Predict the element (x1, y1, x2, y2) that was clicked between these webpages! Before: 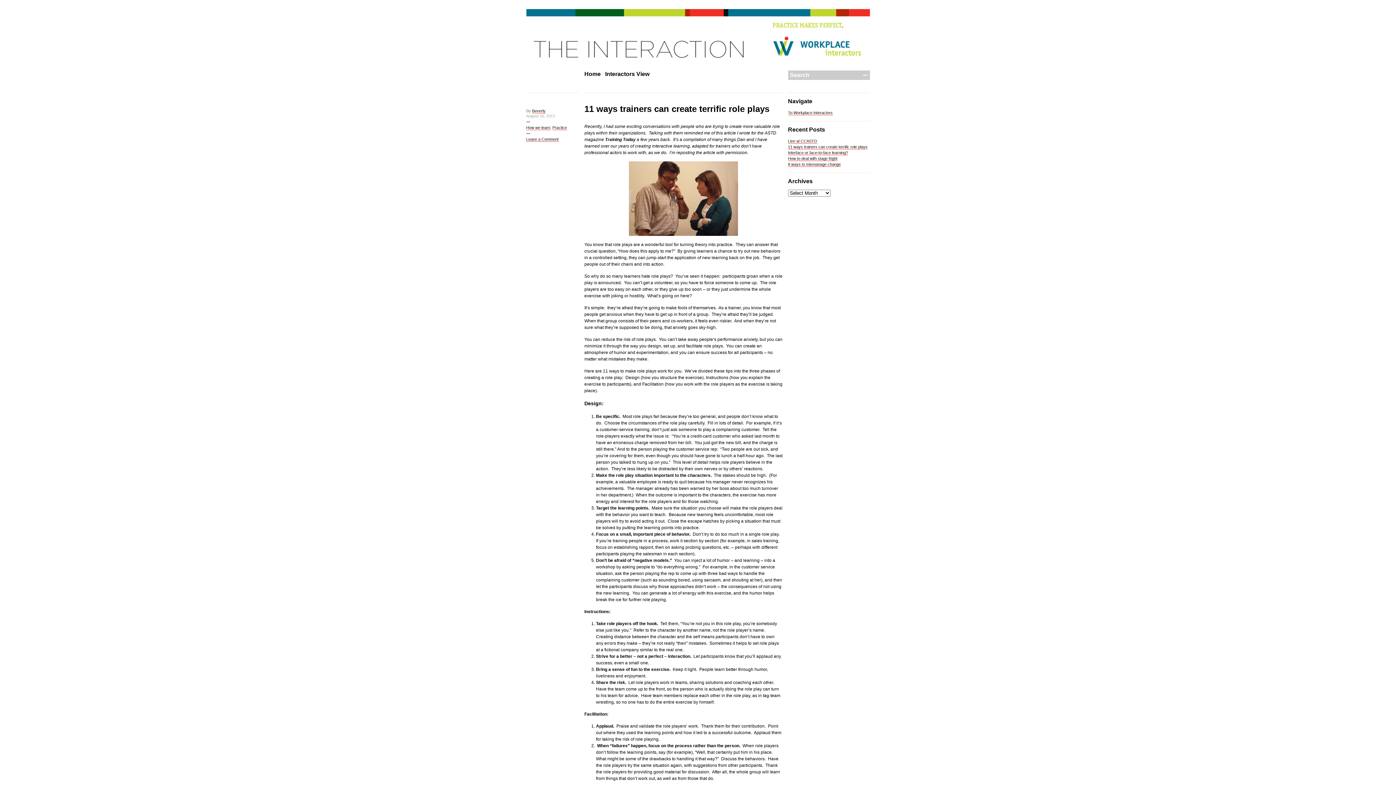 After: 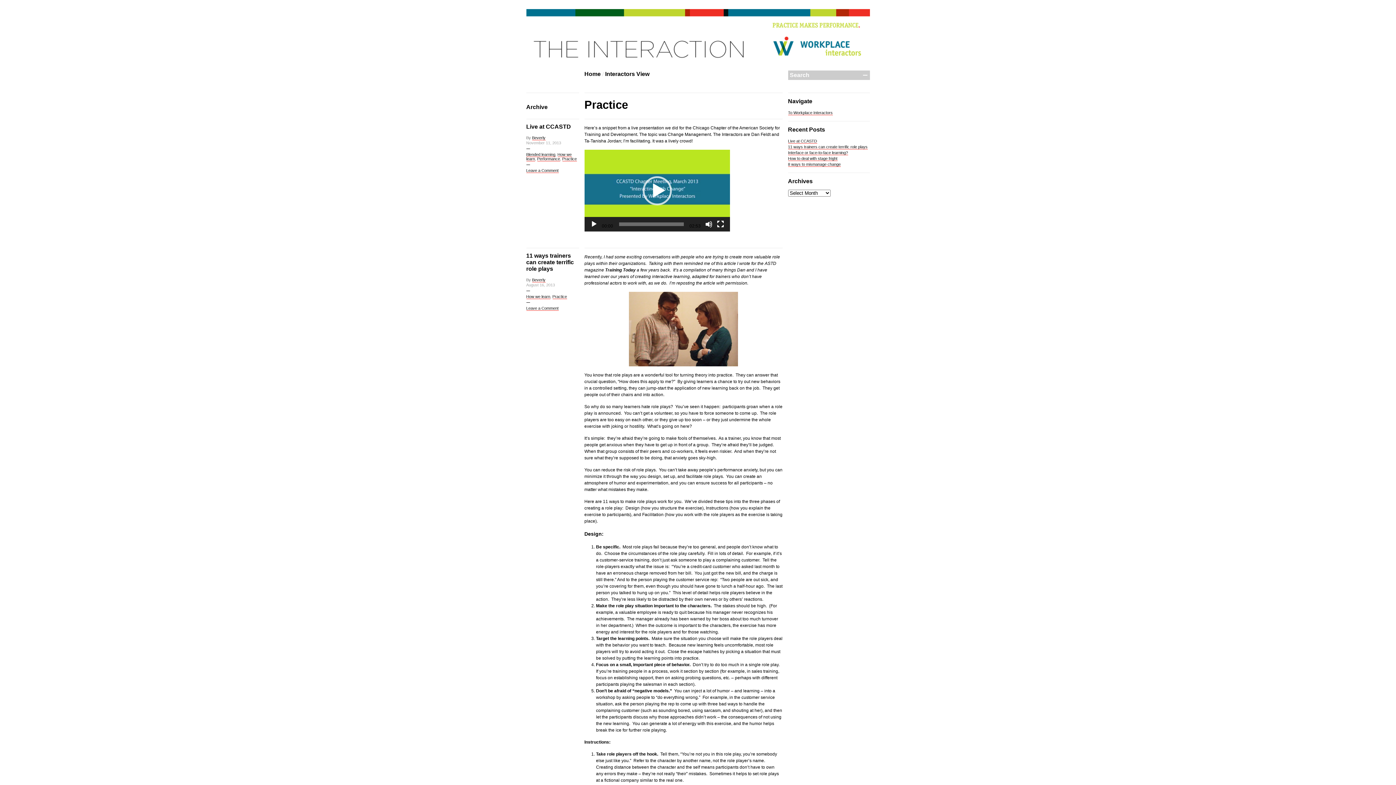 Action: label: Practice bbox: (552, 125, 567, 130)